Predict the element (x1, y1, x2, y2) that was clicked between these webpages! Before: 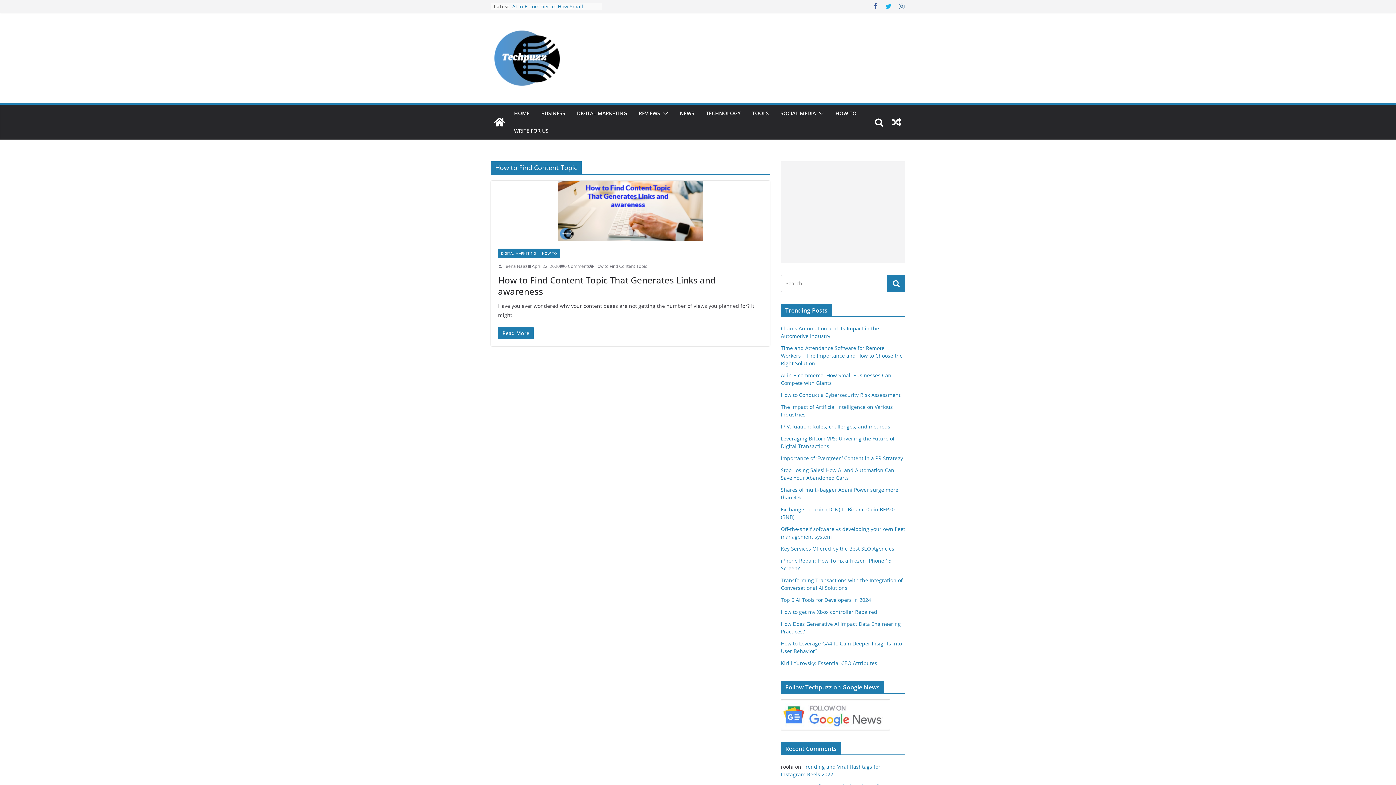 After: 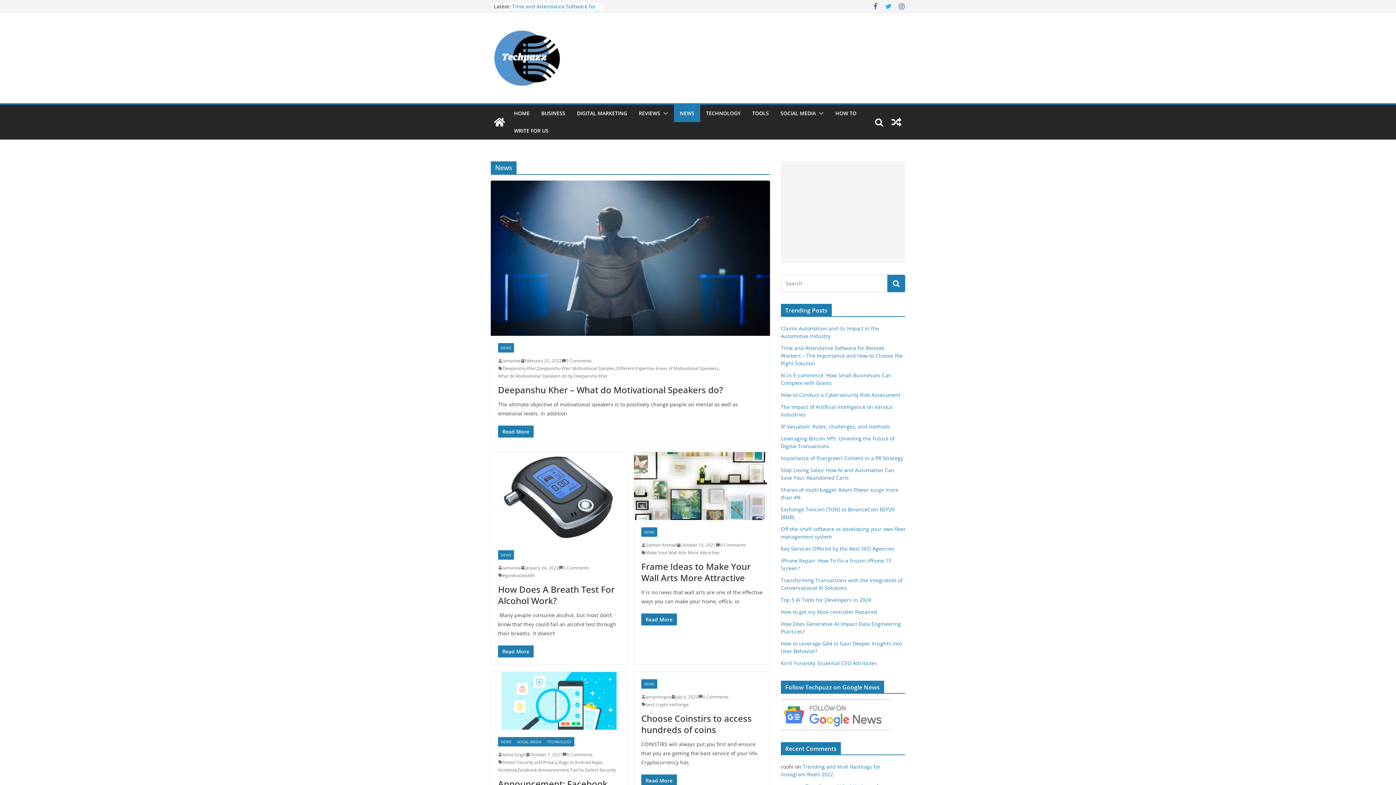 Action: label: NEWS bbox: (680, 108, 694, 118)